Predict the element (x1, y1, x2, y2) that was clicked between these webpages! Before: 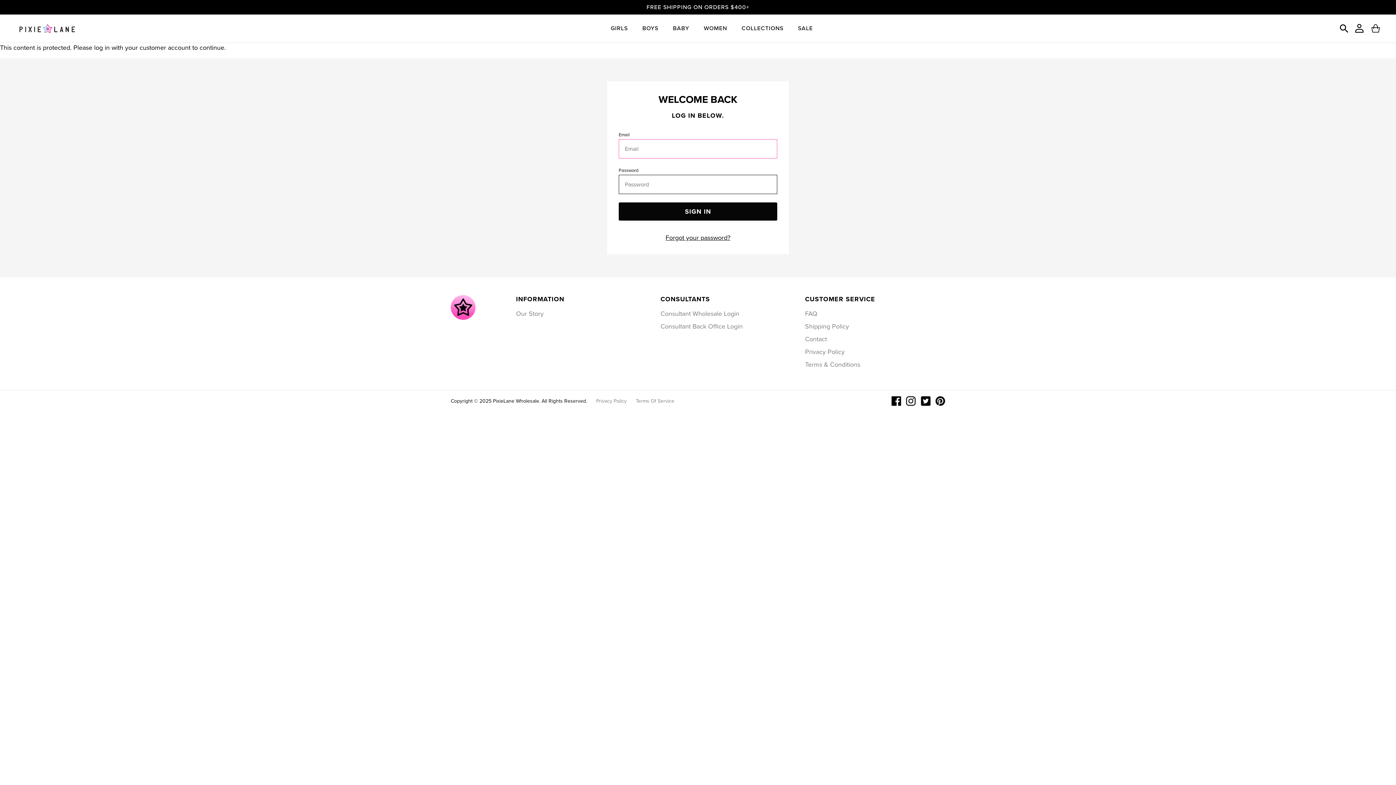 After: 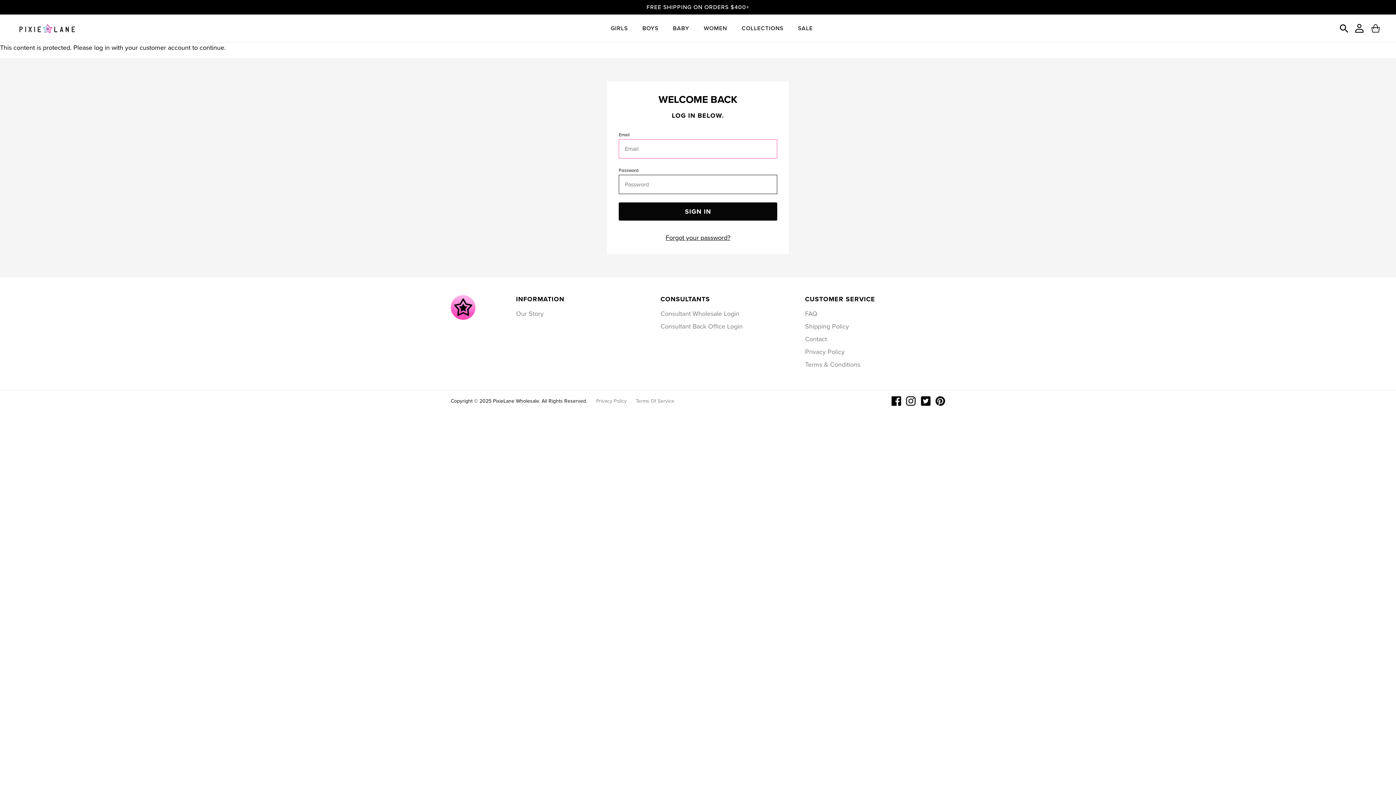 Action: bbox: (734, 14, 790, 42) label: COLLECTIONS